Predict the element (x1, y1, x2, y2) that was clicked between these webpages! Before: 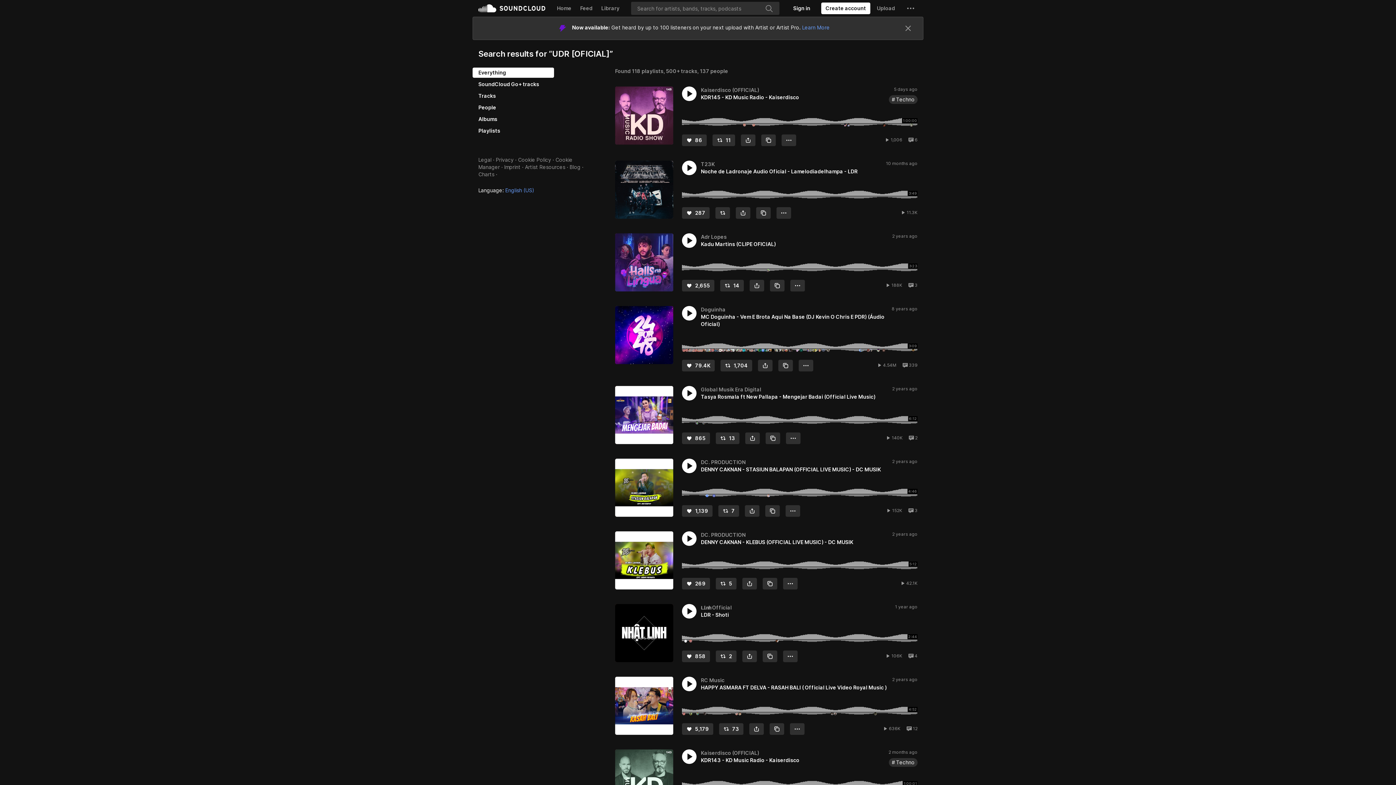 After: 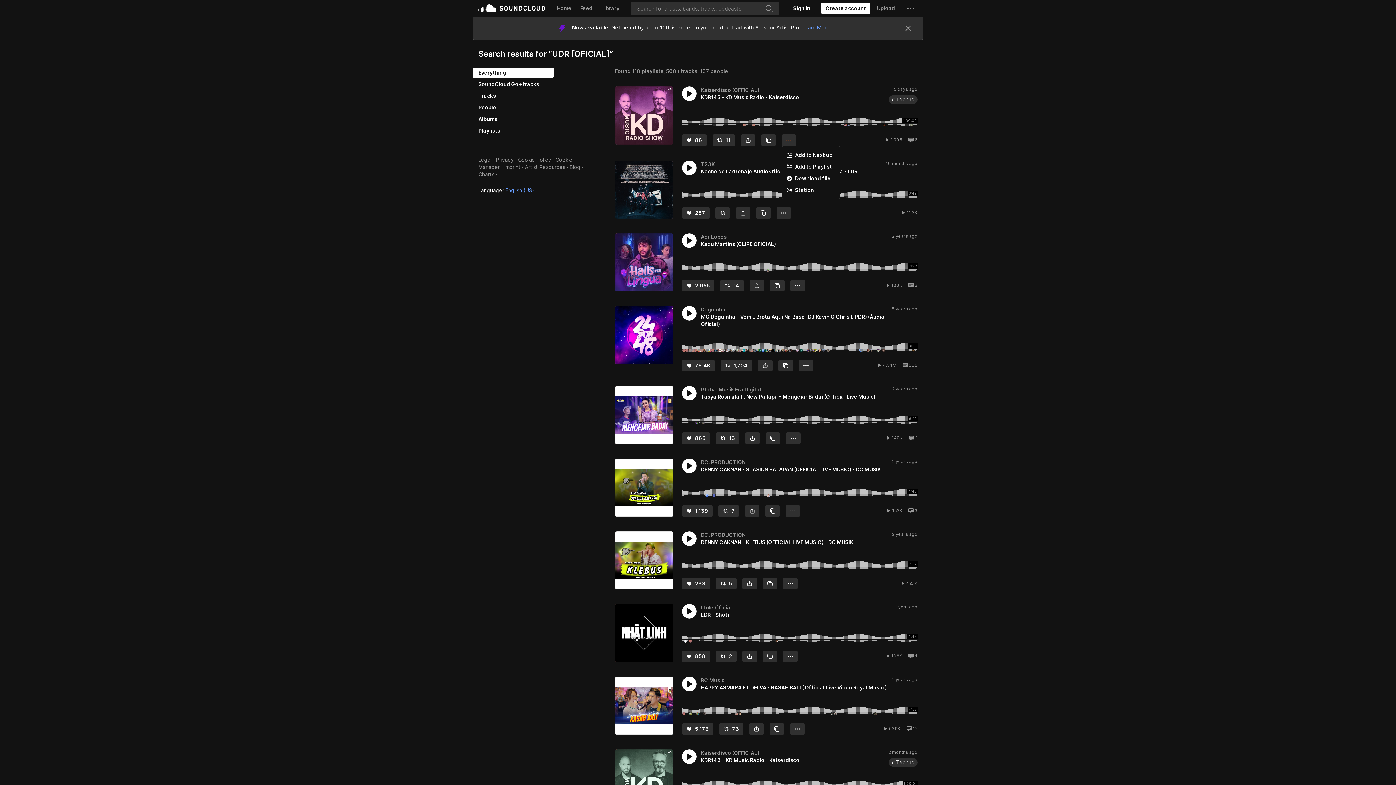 Action: label: More bbox: (781, 134, 796, 146)